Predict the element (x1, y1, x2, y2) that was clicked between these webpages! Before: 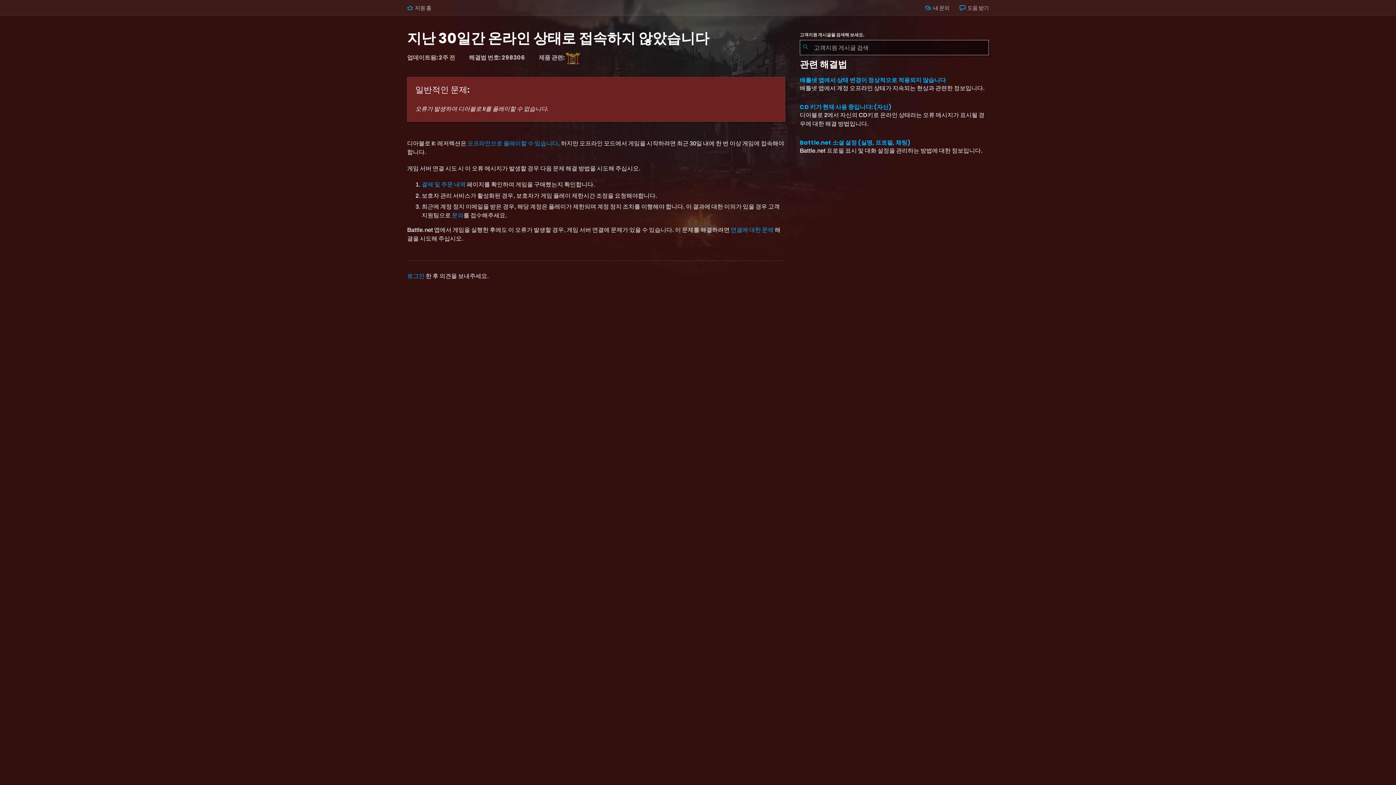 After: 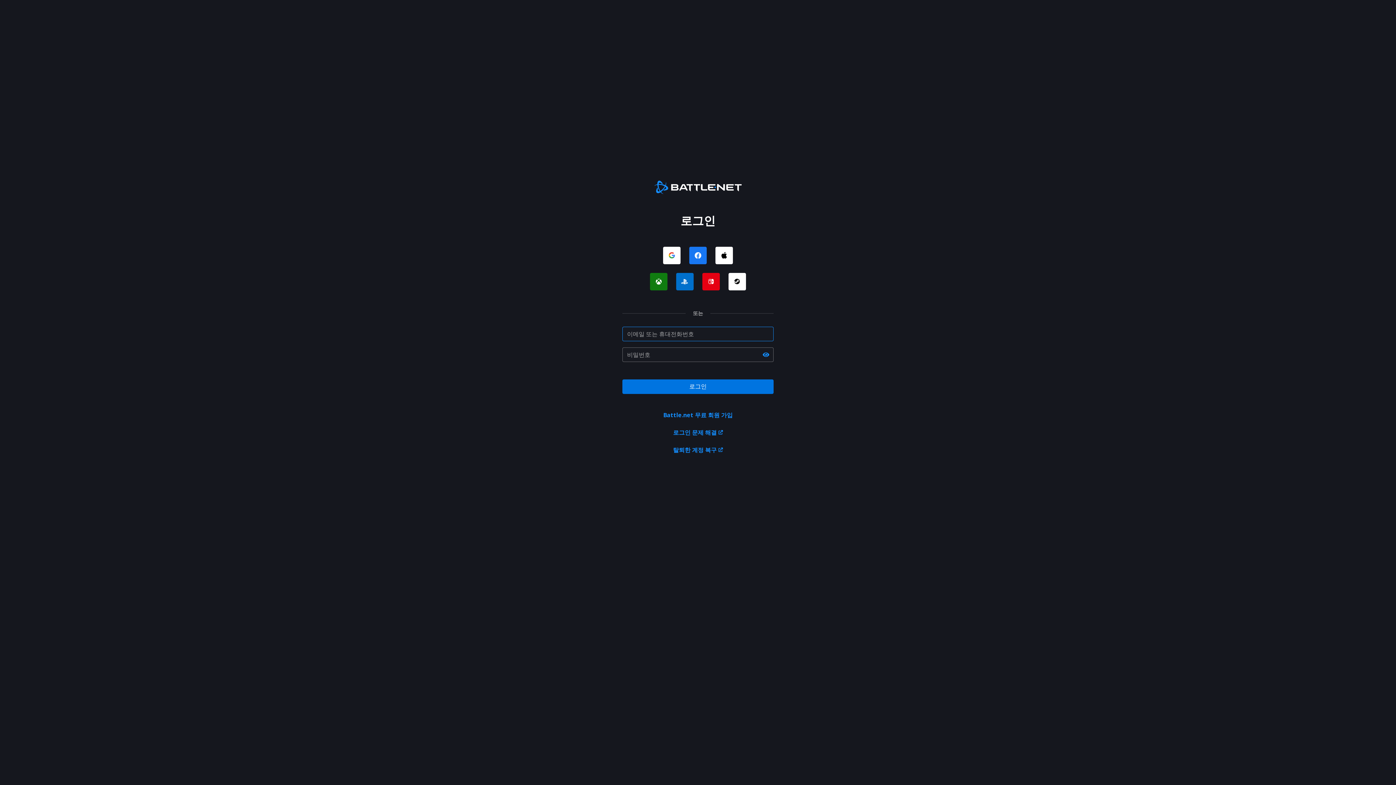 Action: label:  내 문의 bbox: (925, 4, 949, 10)